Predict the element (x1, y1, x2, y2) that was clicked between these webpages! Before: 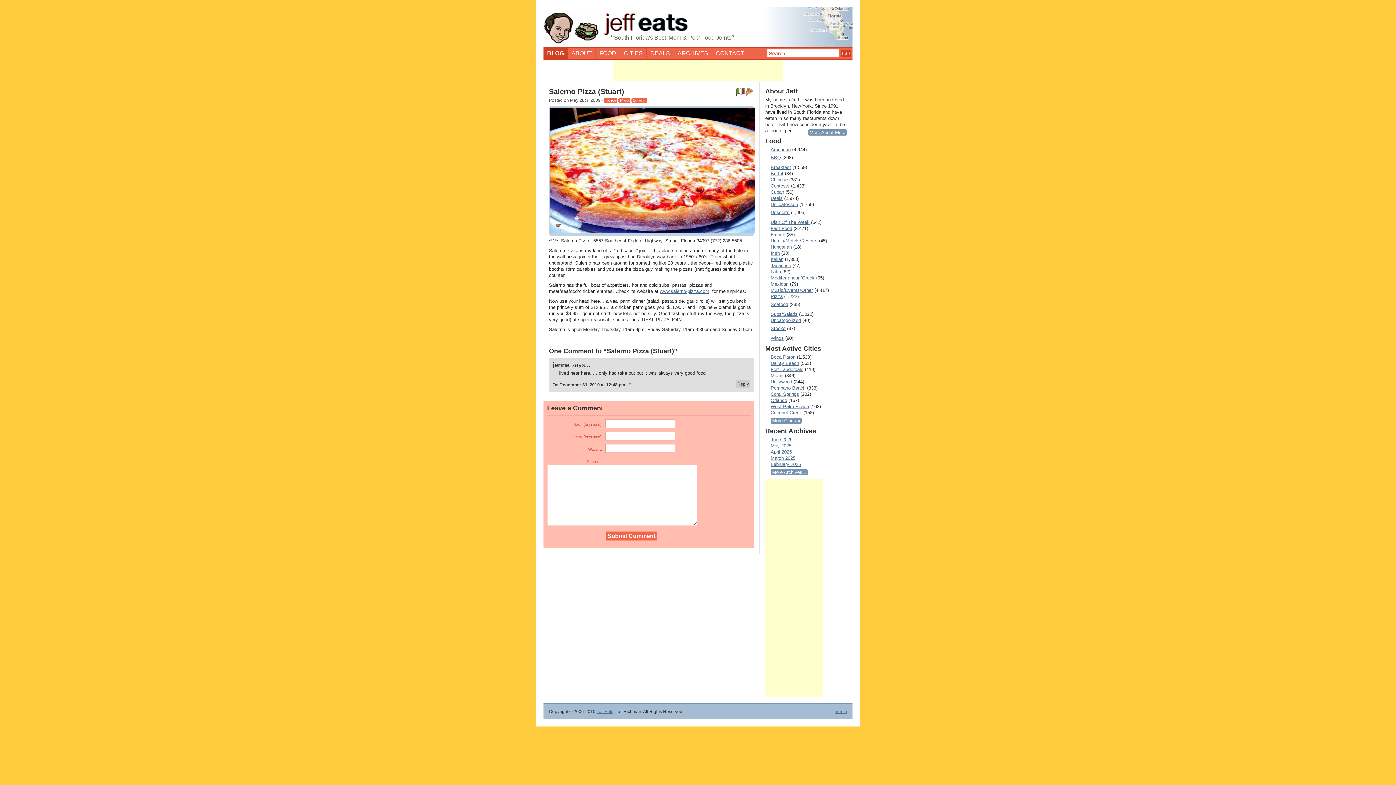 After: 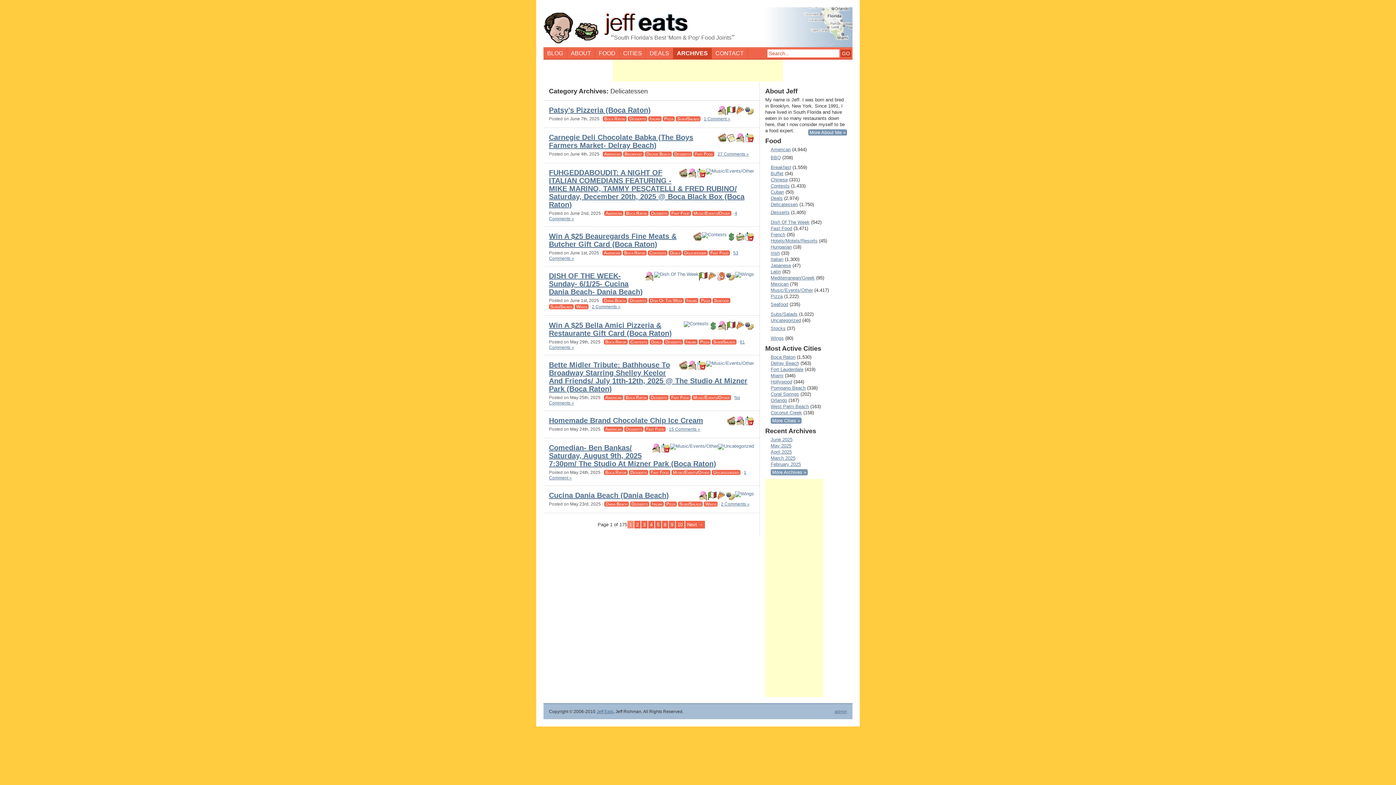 Action: bbox: (765, 201, 798, 207) label: Delicatessen